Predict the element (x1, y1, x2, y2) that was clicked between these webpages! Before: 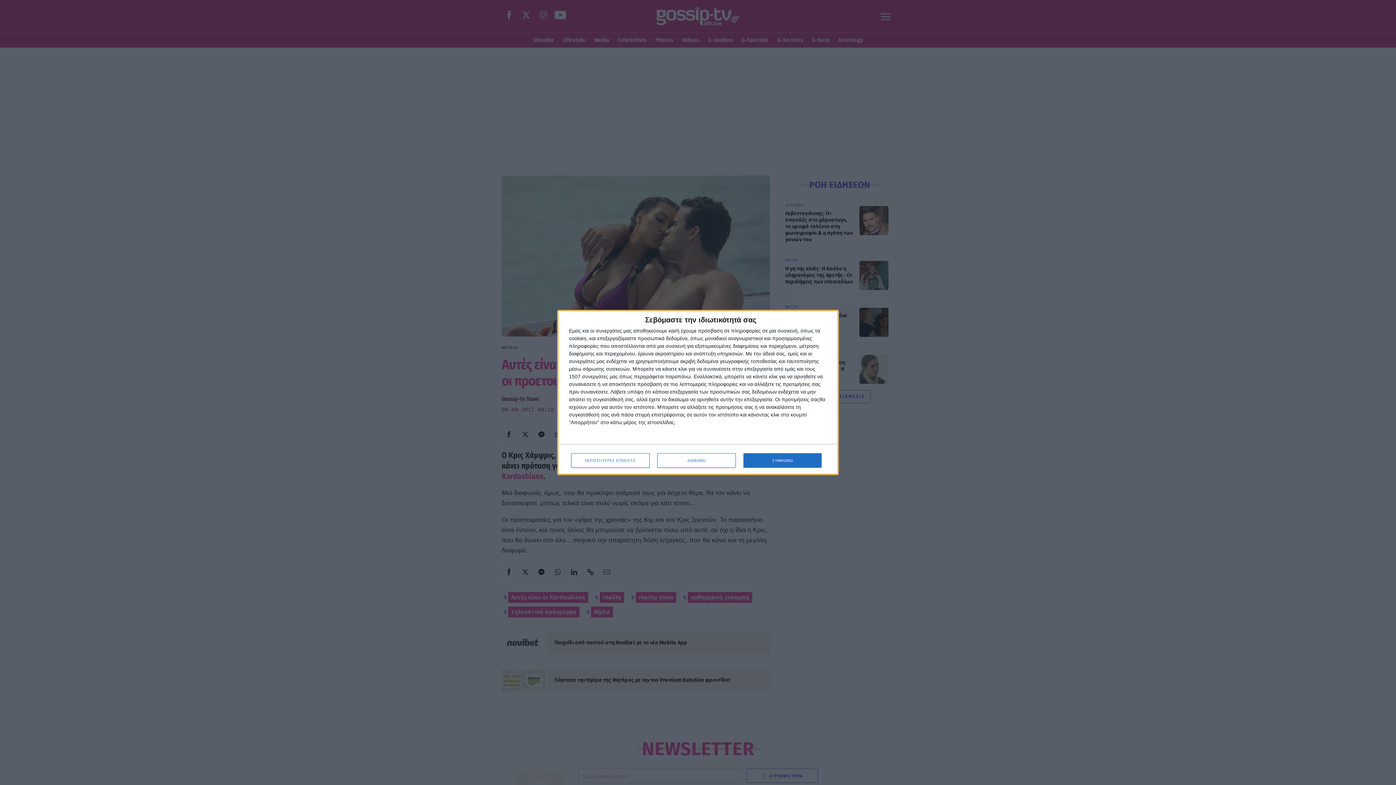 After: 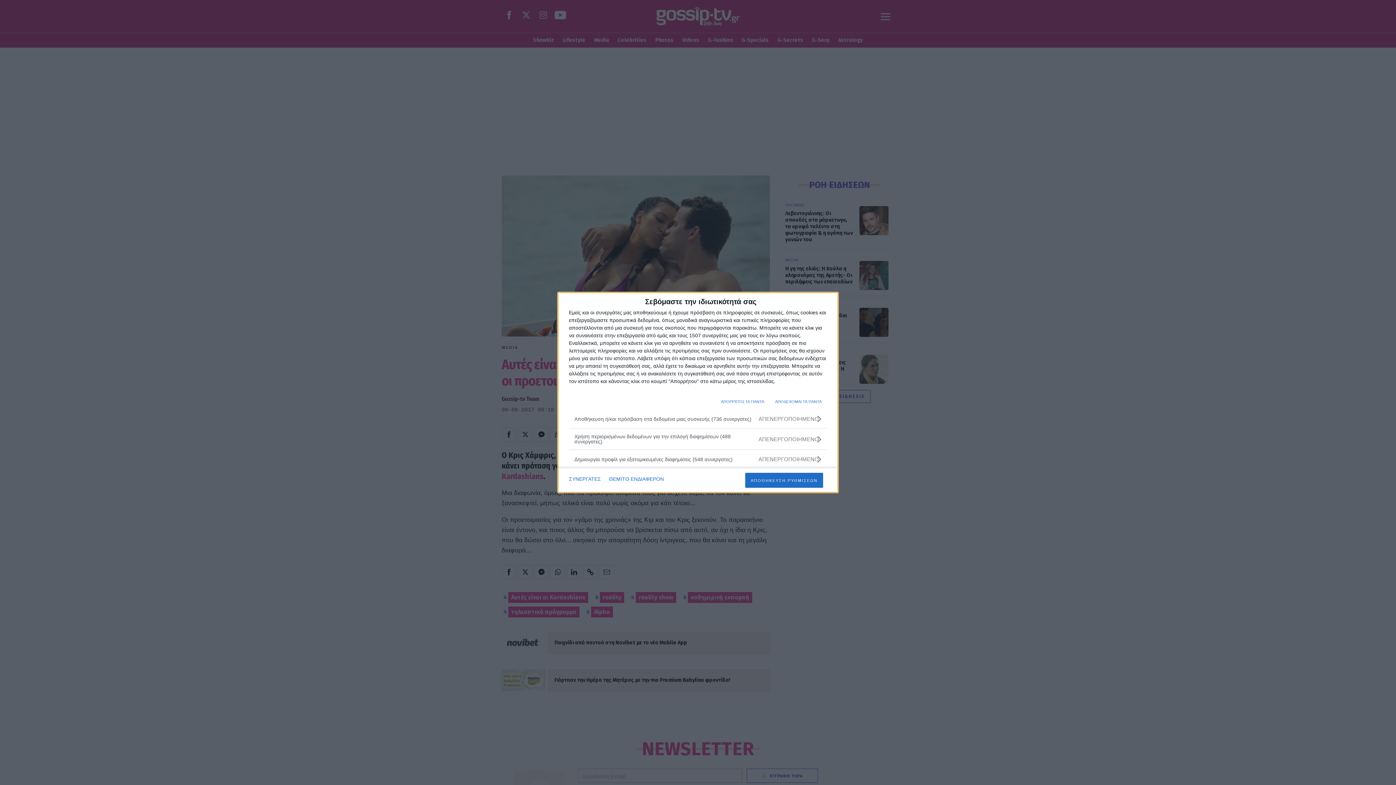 Action: label: ΠΕΡΙΣΣΟΤΕΡΕΣ ΕΠΙΛΟΓΕΣ bbox: (571, 453, 649, 468)